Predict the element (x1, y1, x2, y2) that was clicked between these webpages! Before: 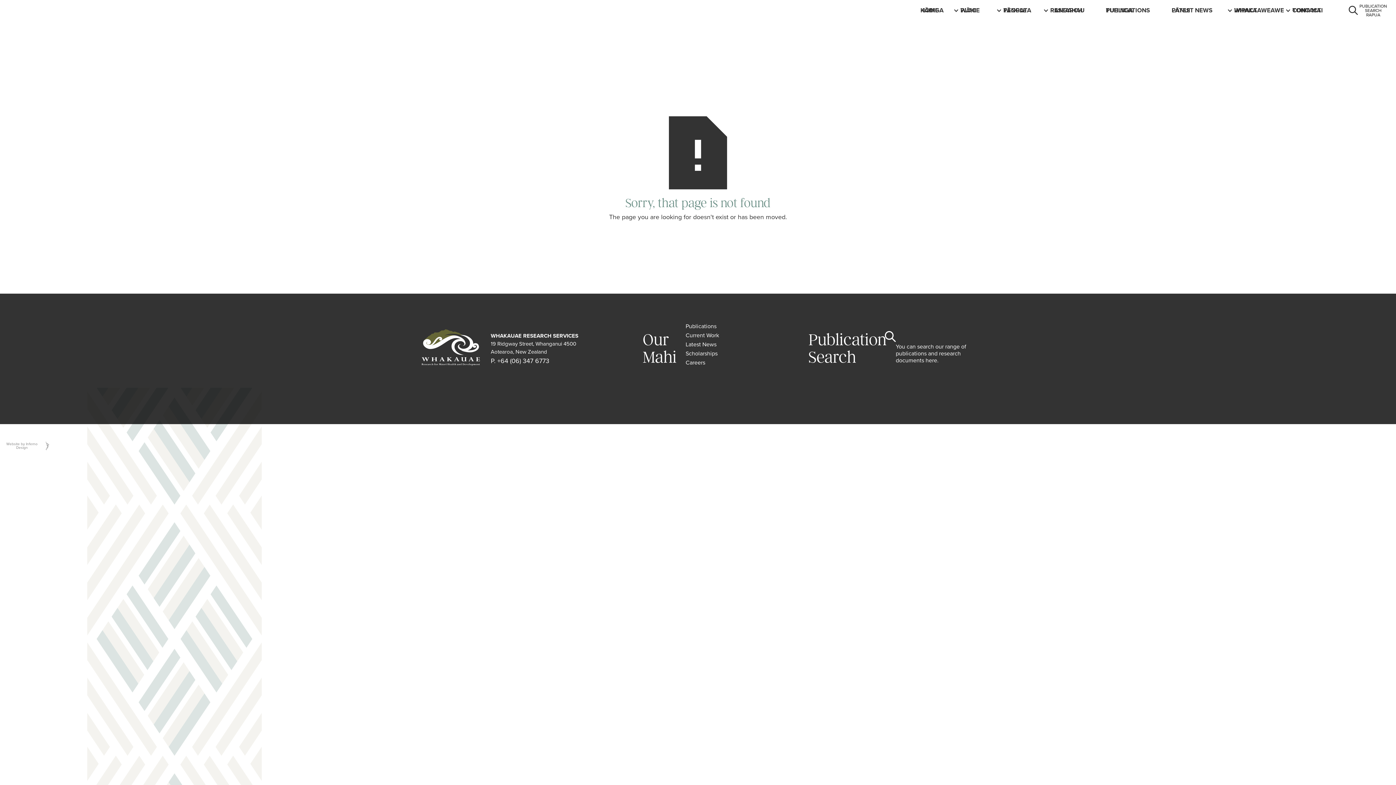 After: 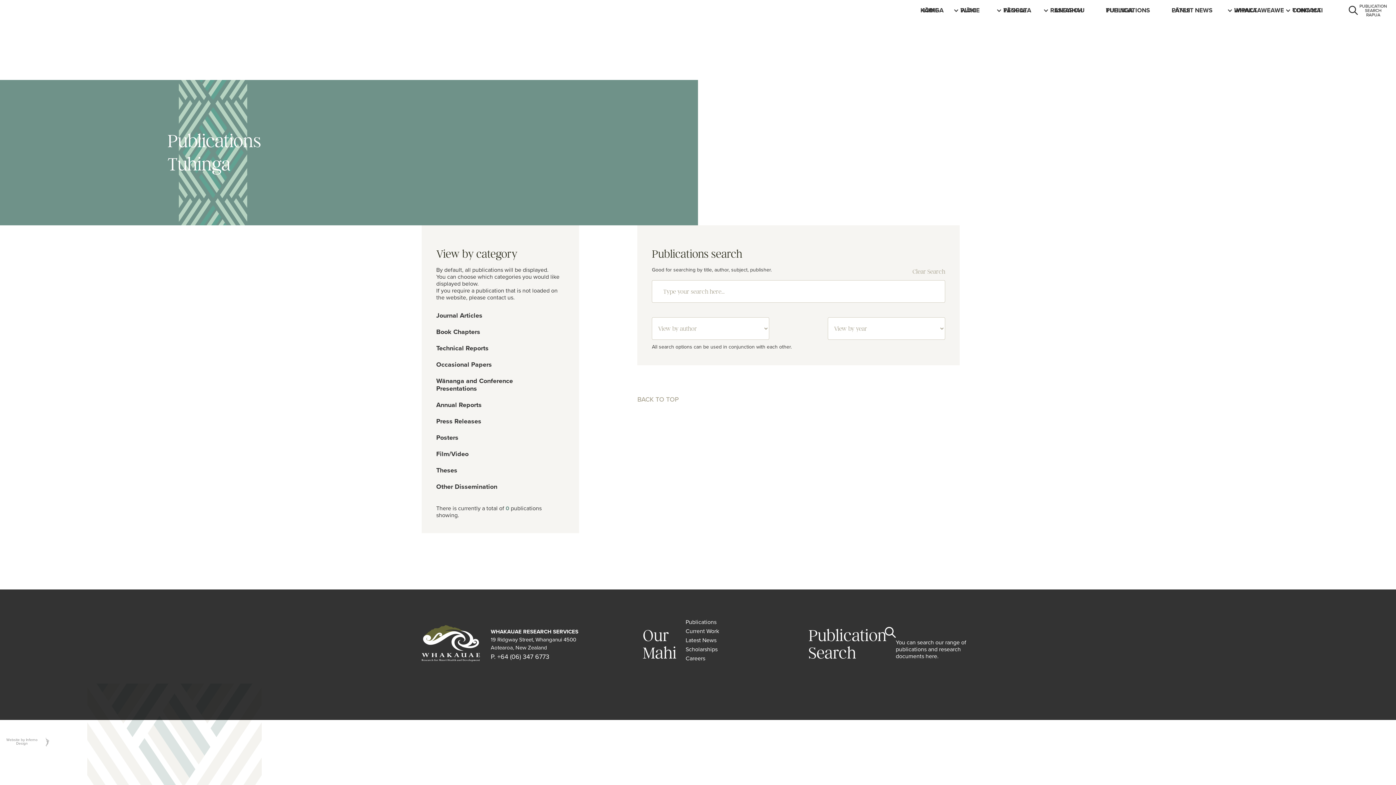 Action: bbox: (1106, 0, 1133, 20) label: TUHINGA